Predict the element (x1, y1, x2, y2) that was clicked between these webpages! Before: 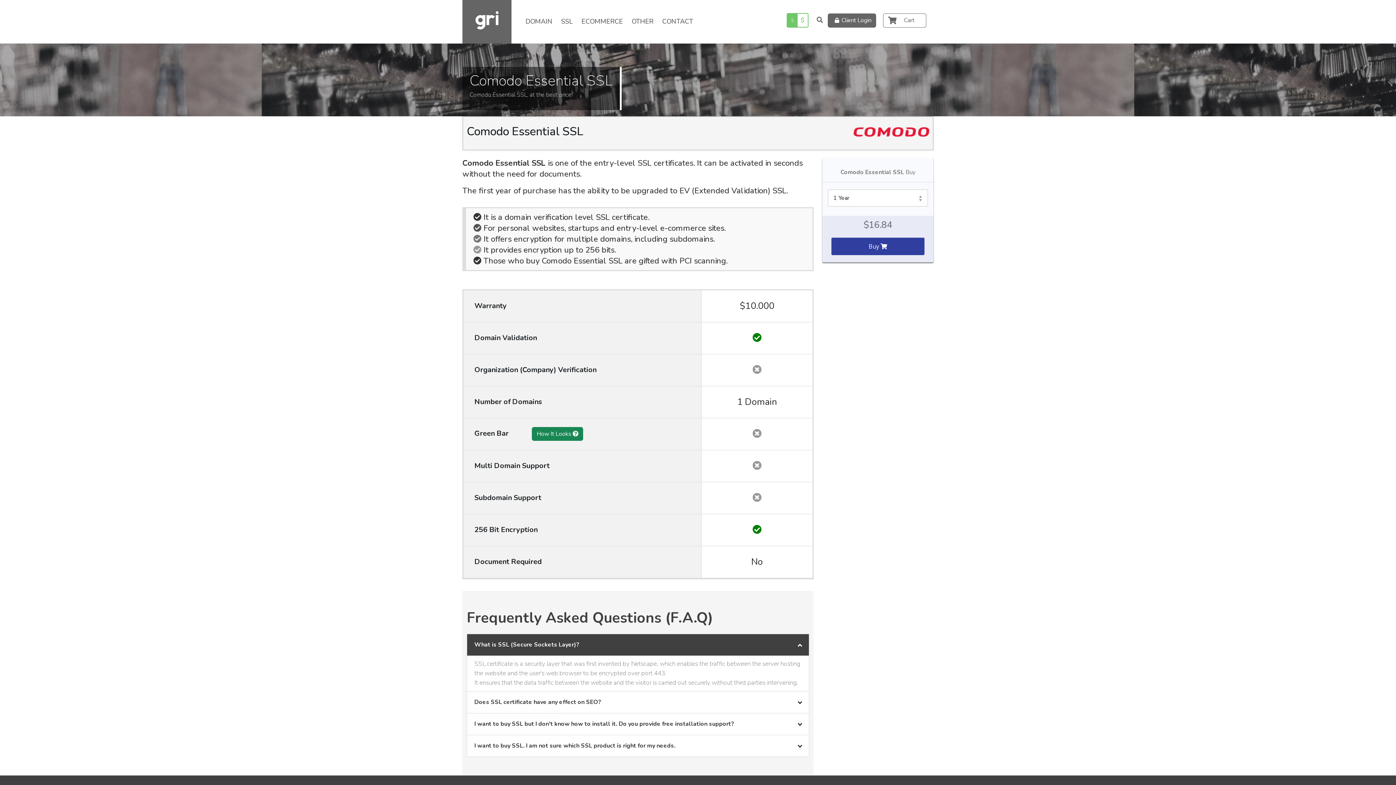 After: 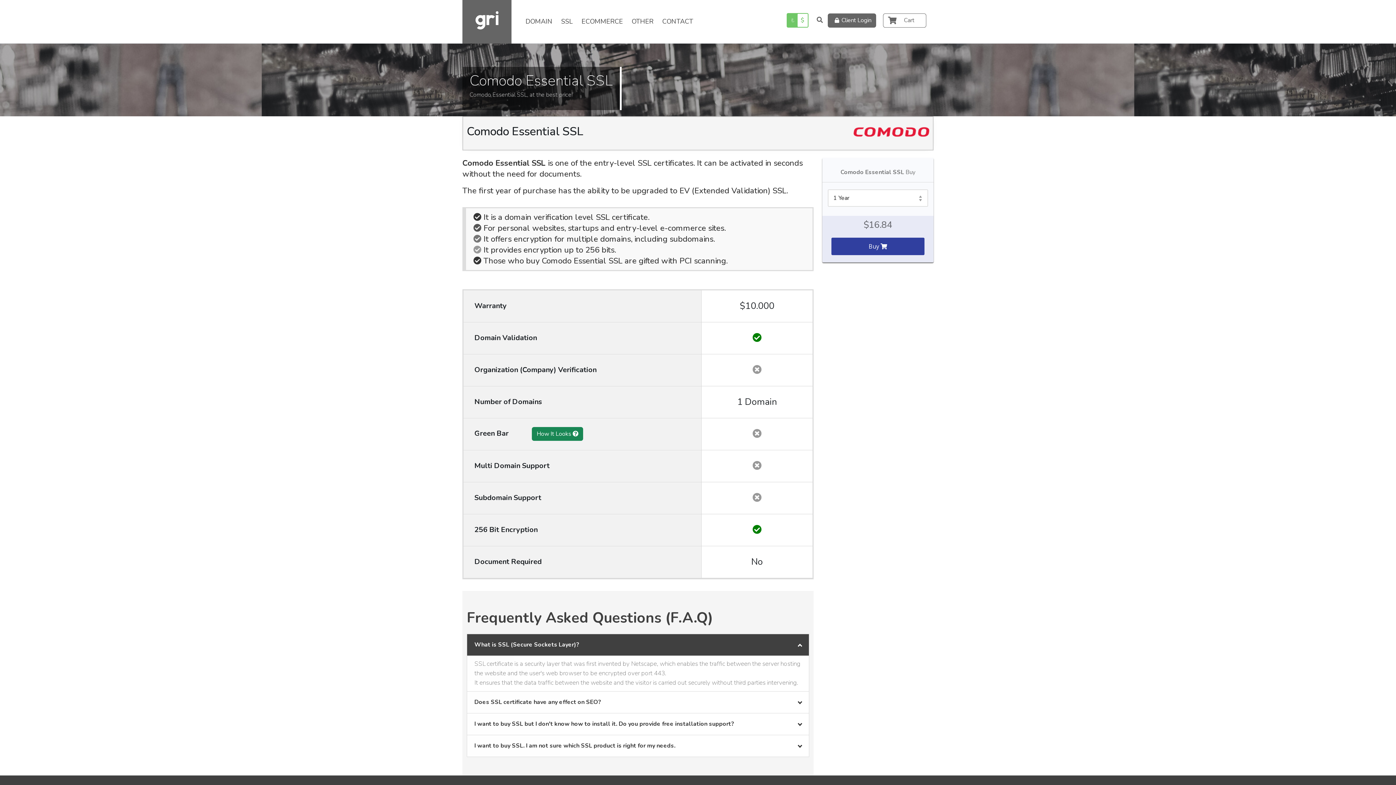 Action: label:  For personal websites, startups and entry-level e-commerce sites. bbox: (473, 222, 725, 233)